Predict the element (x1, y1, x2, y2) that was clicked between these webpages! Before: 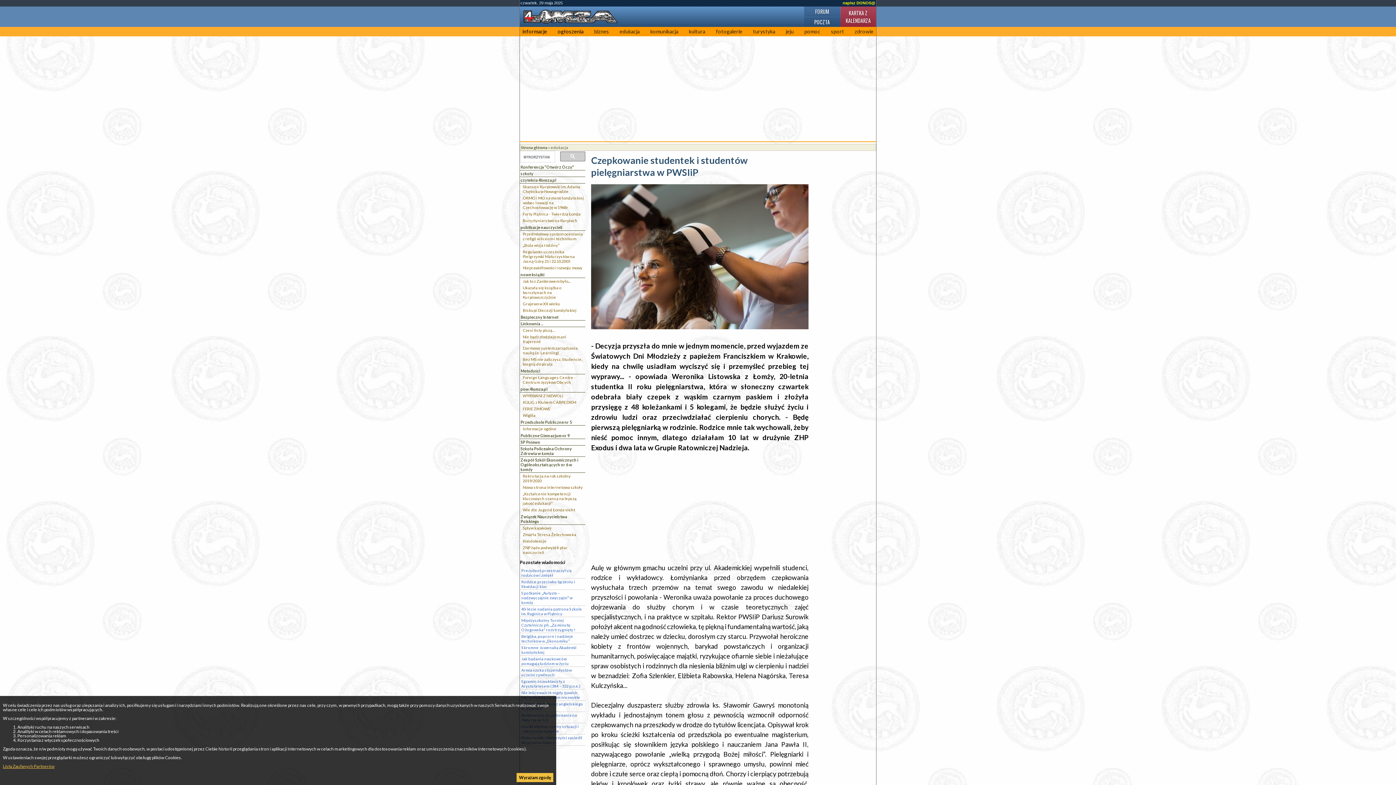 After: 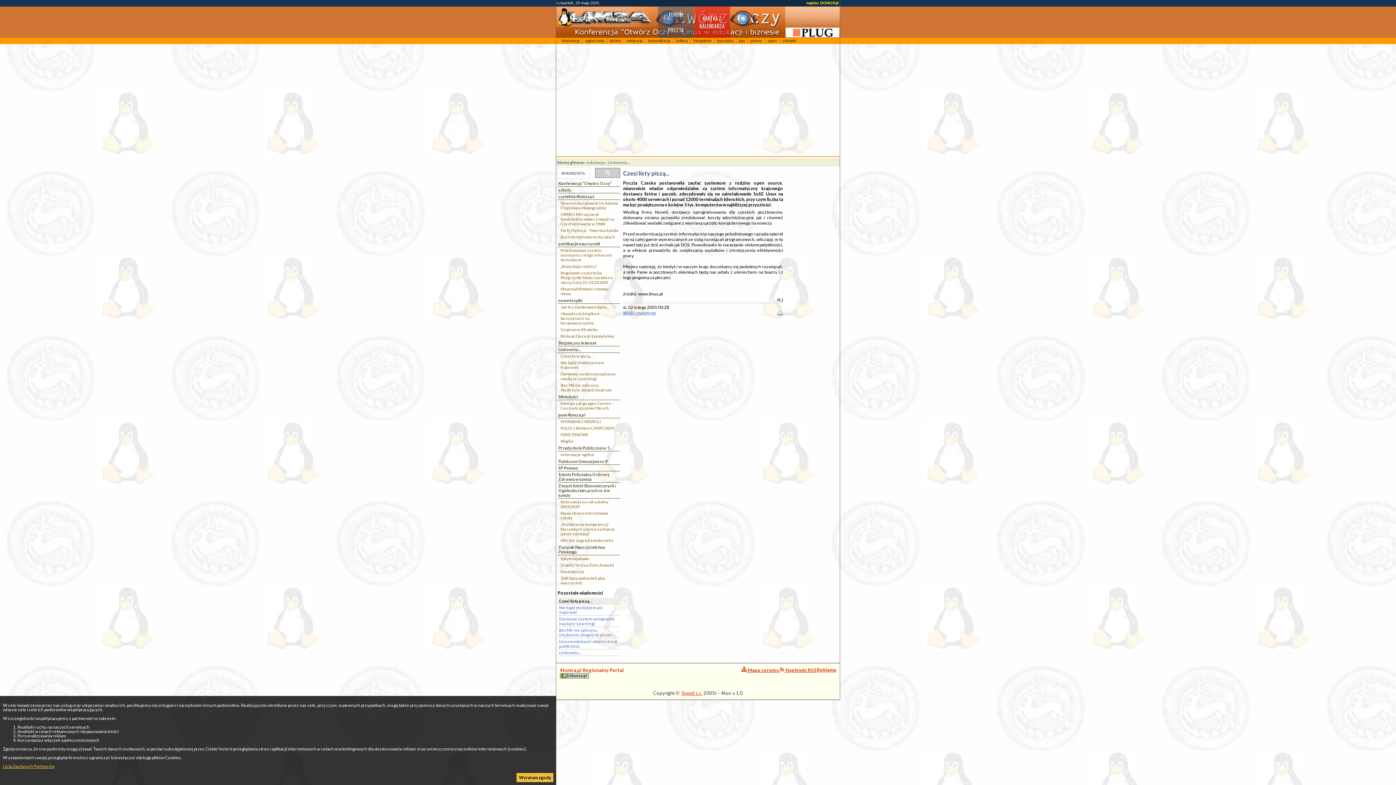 Action: bbox: (522, 327, 585, 333) label: Czesi listy piszą…